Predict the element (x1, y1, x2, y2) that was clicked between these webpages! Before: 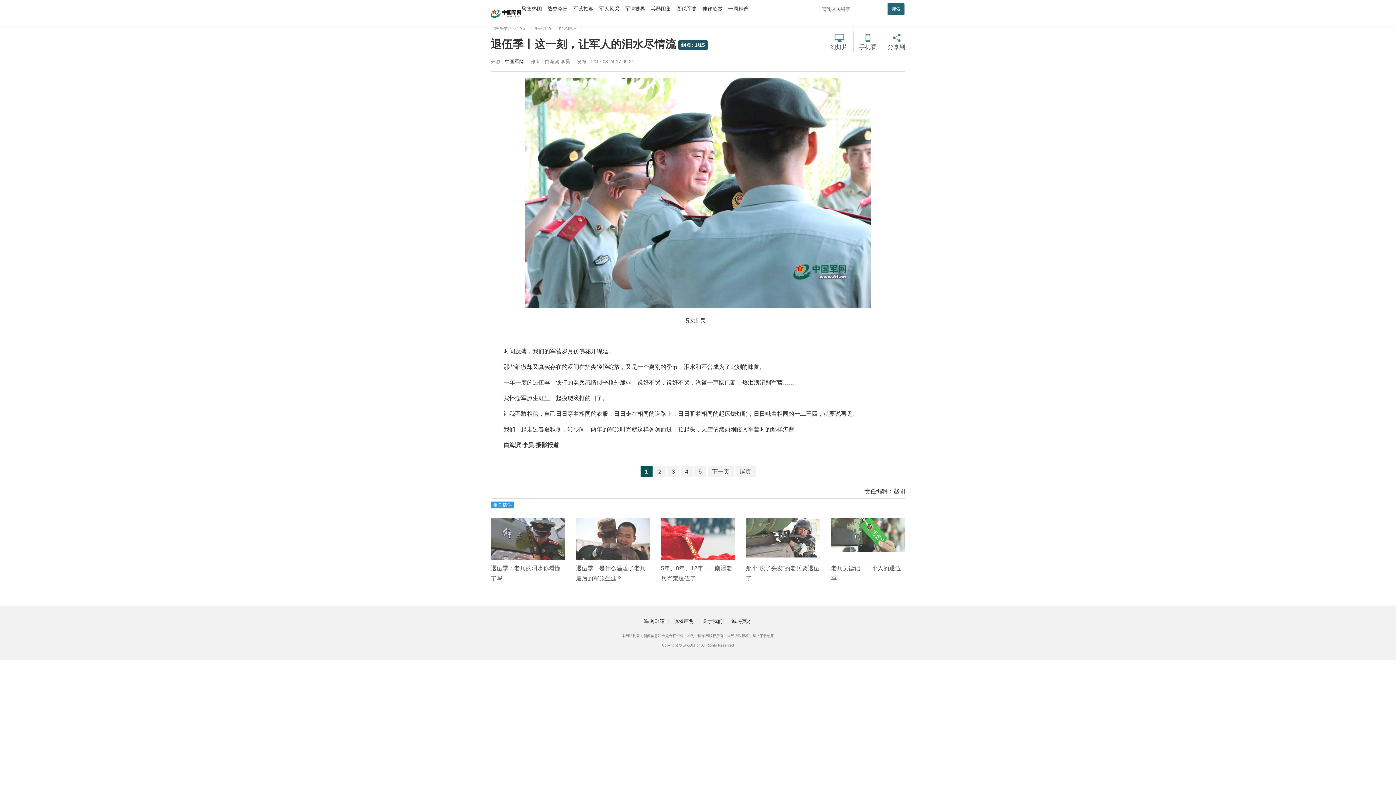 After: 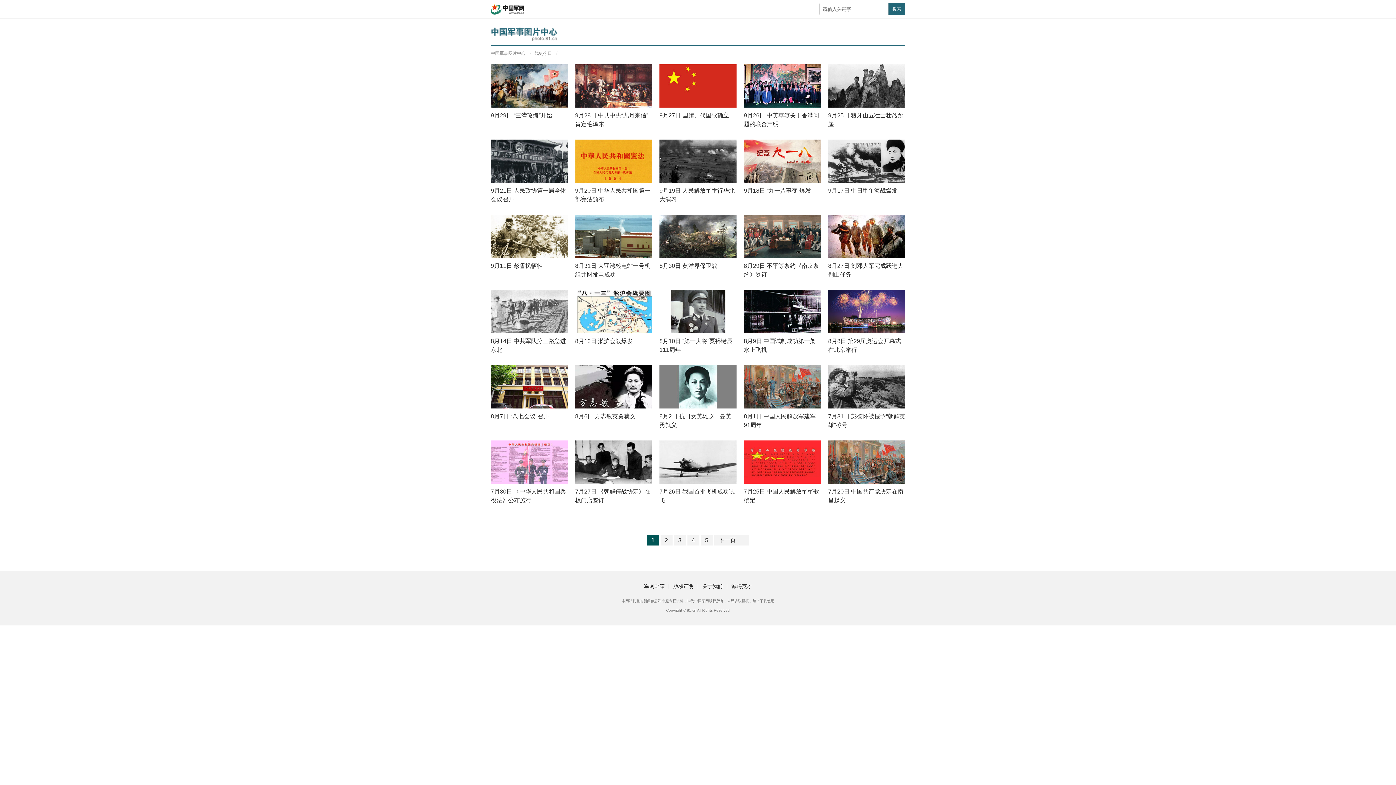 Action: bbox: (547, 1, 568, 16) label: 战史今日